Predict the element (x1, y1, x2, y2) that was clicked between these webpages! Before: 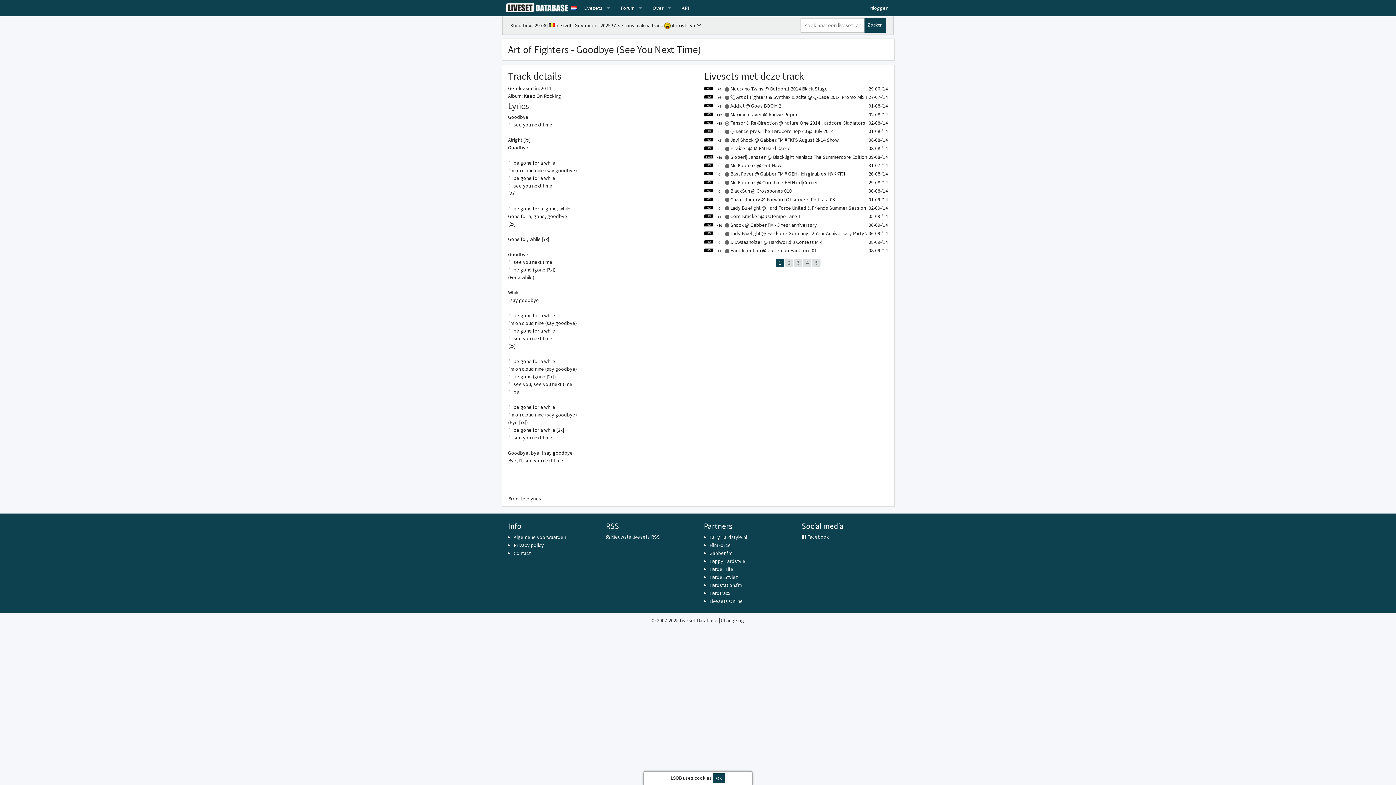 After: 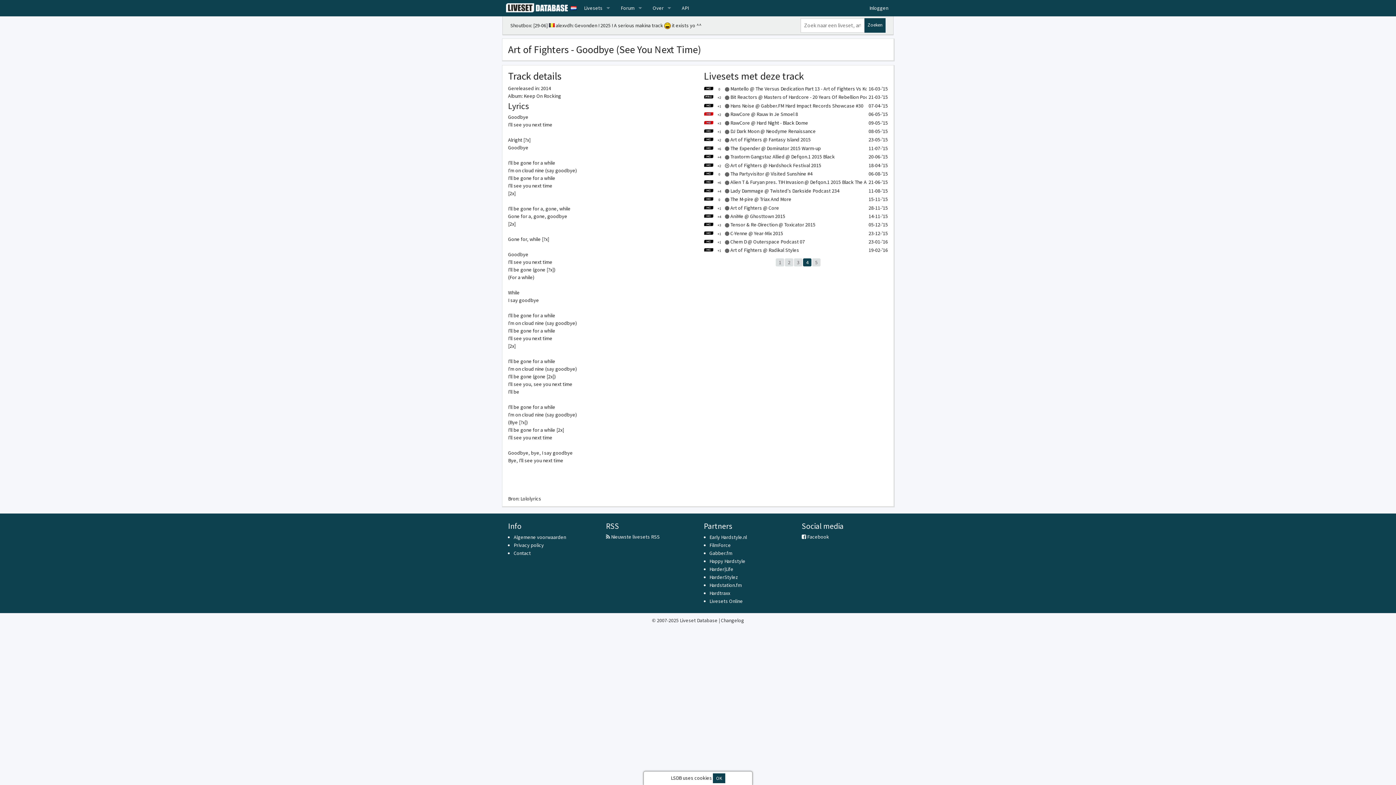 Action: bbox: (803, 258, 811, 266) label: 4